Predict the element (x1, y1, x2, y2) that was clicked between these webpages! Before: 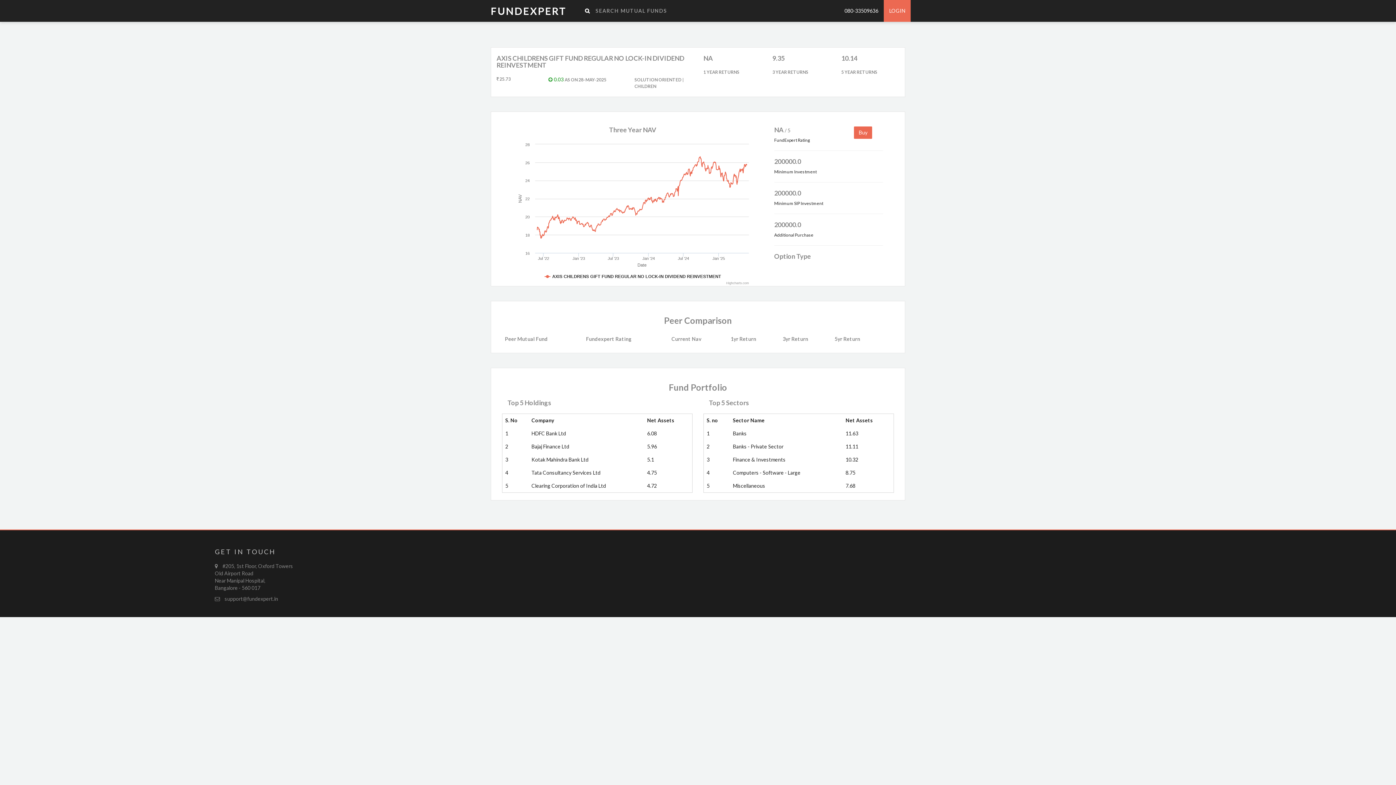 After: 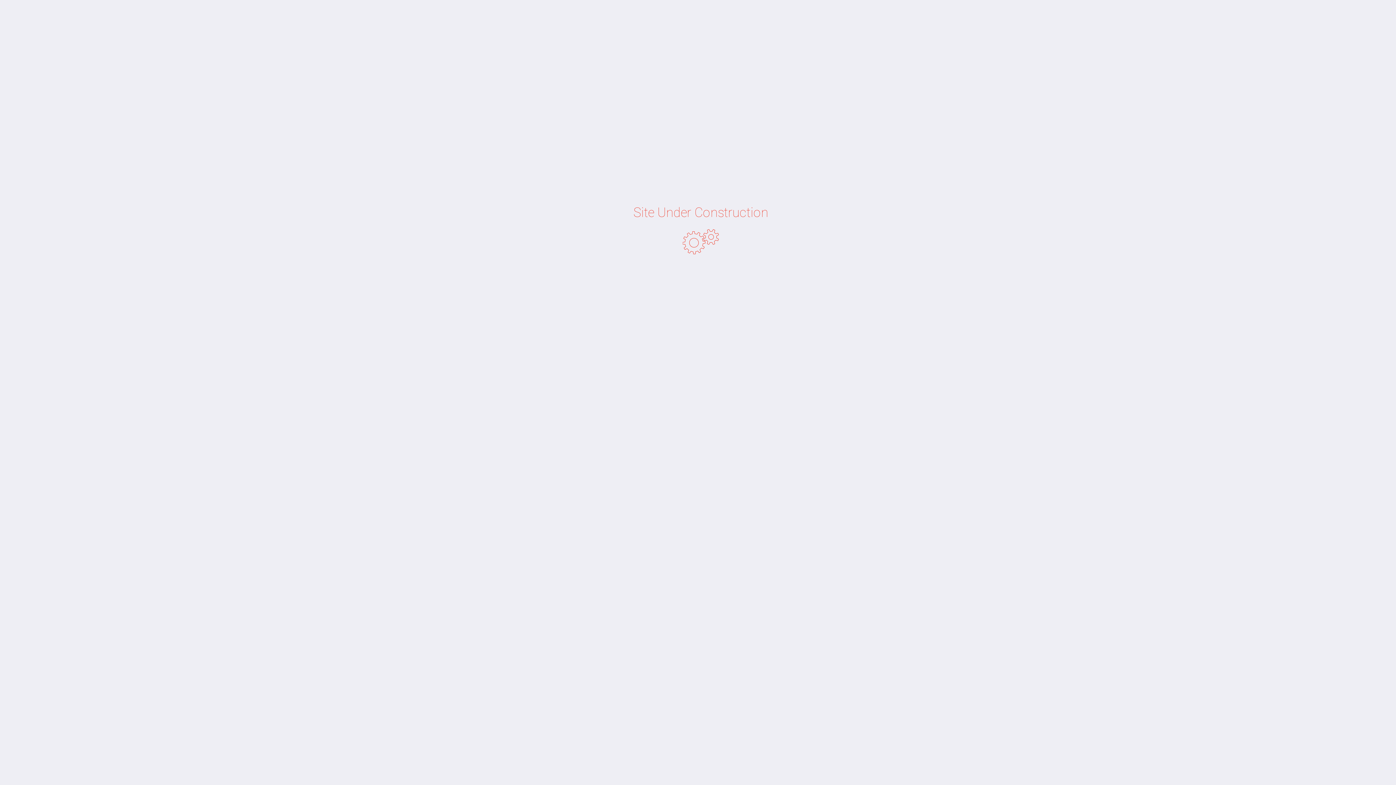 Action: bbox: (485, 0, 572, 21) label: FUNDEXPERT